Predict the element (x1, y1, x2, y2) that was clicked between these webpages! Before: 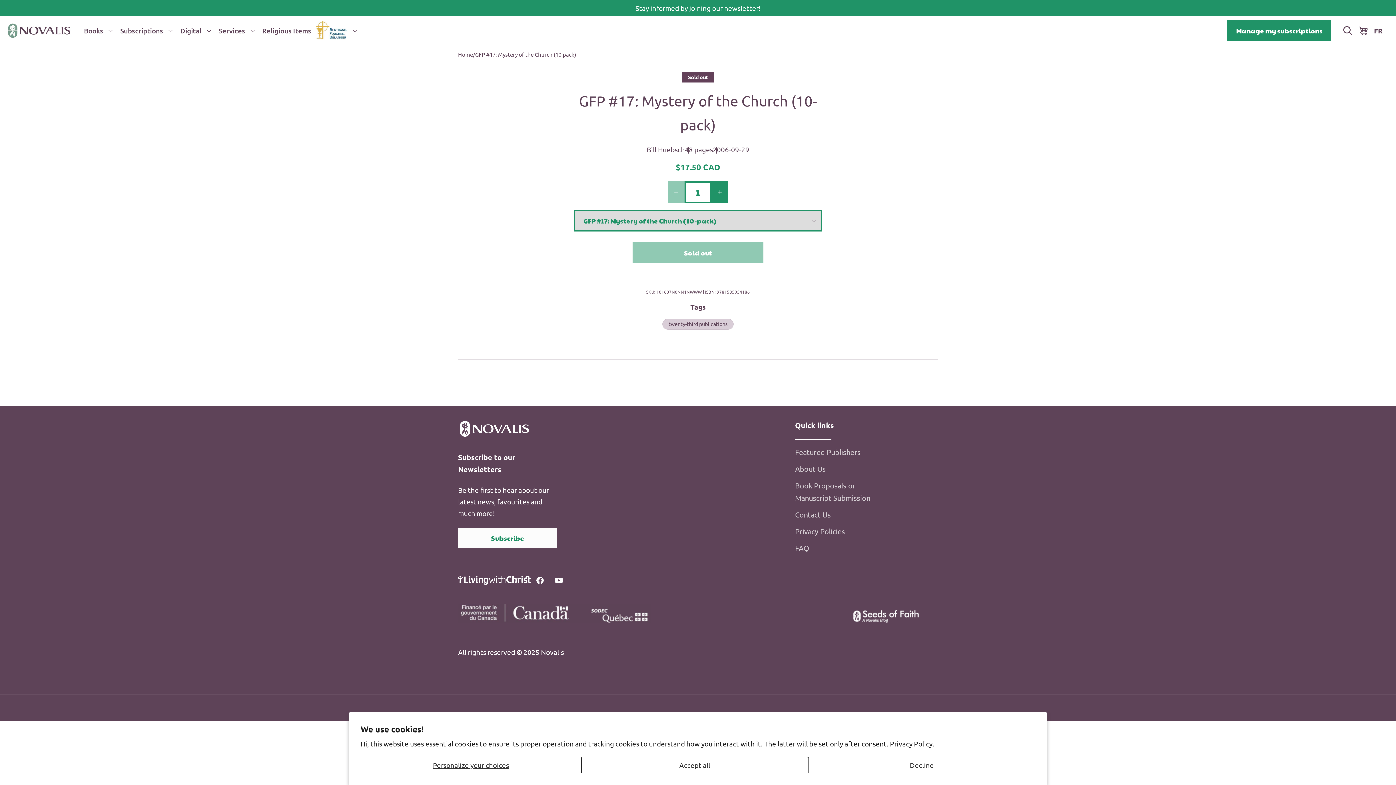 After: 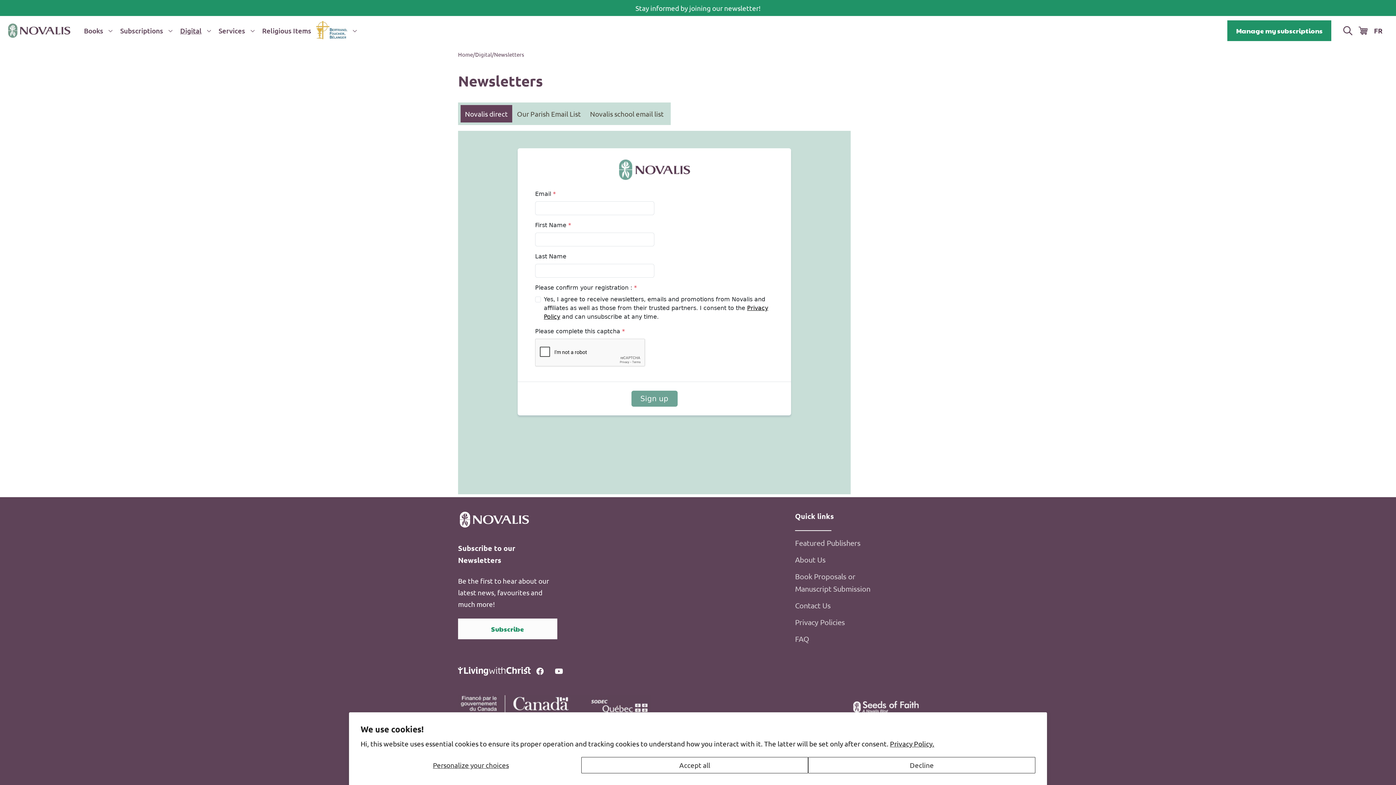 Action: bbox: (458, 528, 557, 548) label: Subscribe